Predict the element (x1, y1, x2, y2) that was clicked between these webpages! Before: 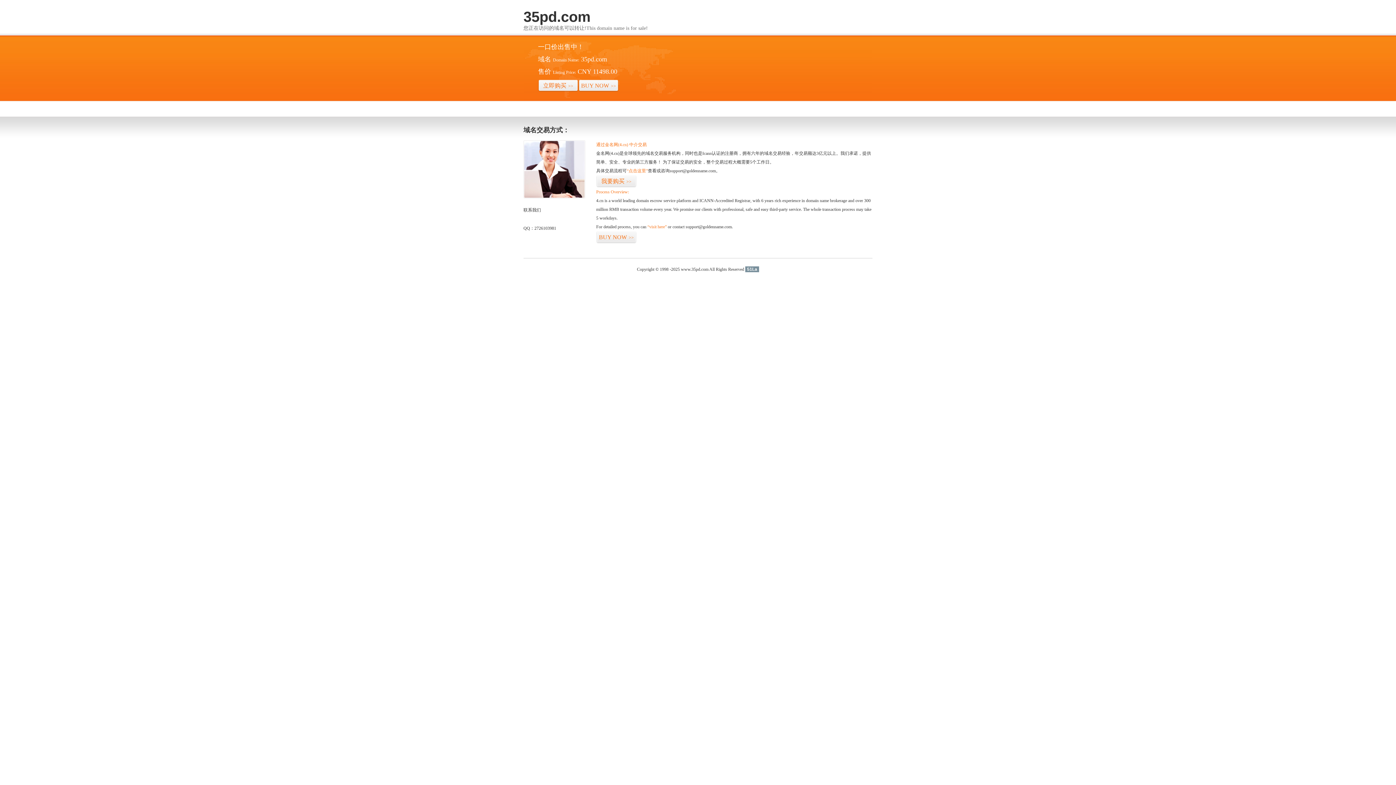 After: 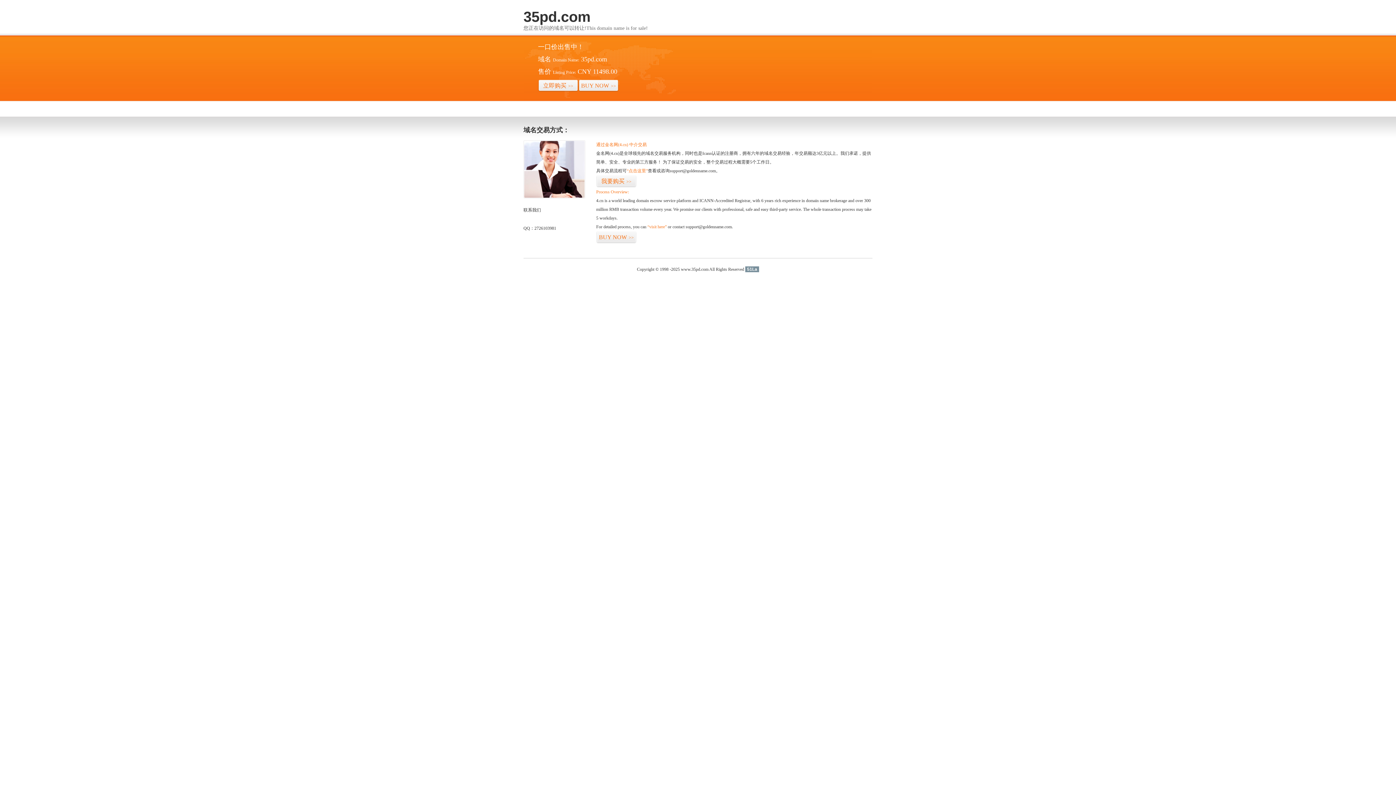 Action: label: 51La bbox: (745, 266, 759, 272)